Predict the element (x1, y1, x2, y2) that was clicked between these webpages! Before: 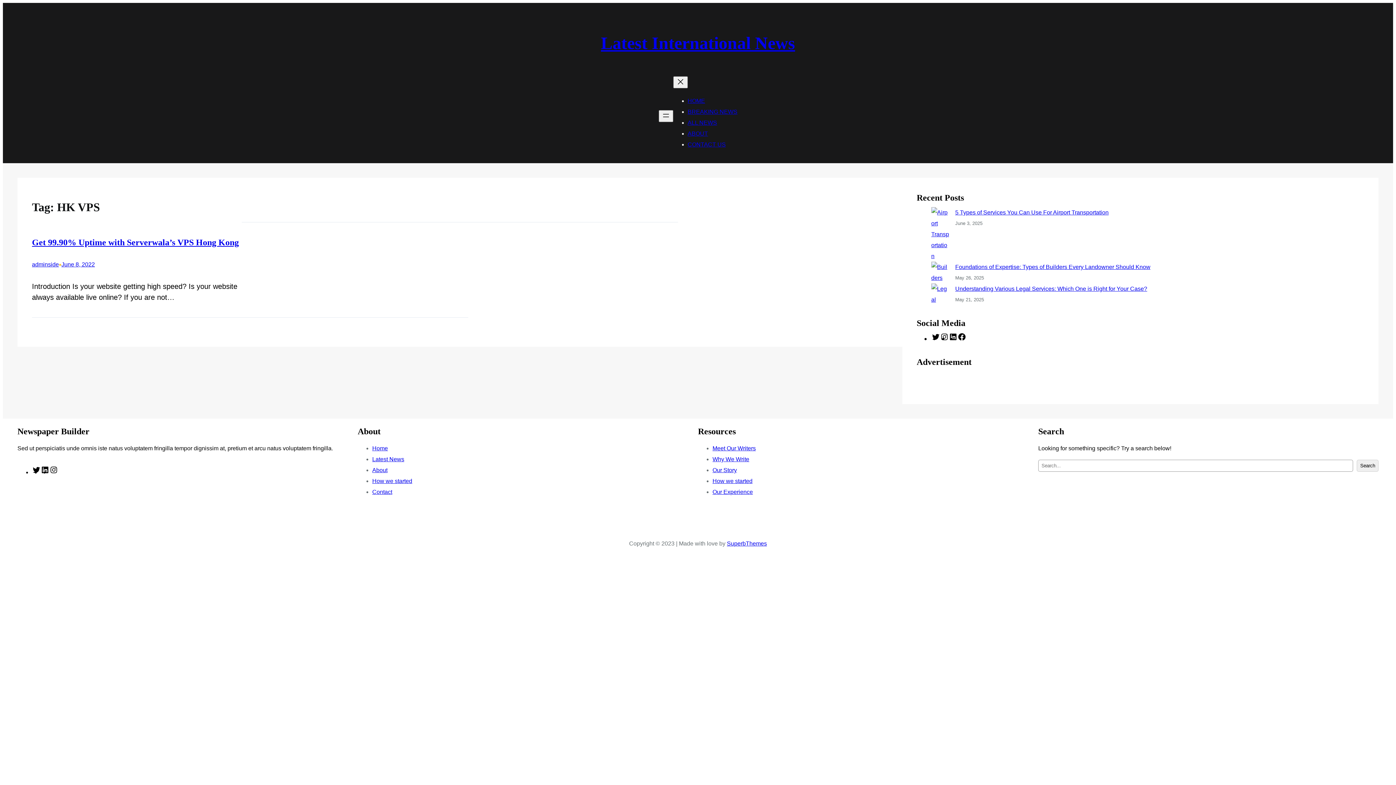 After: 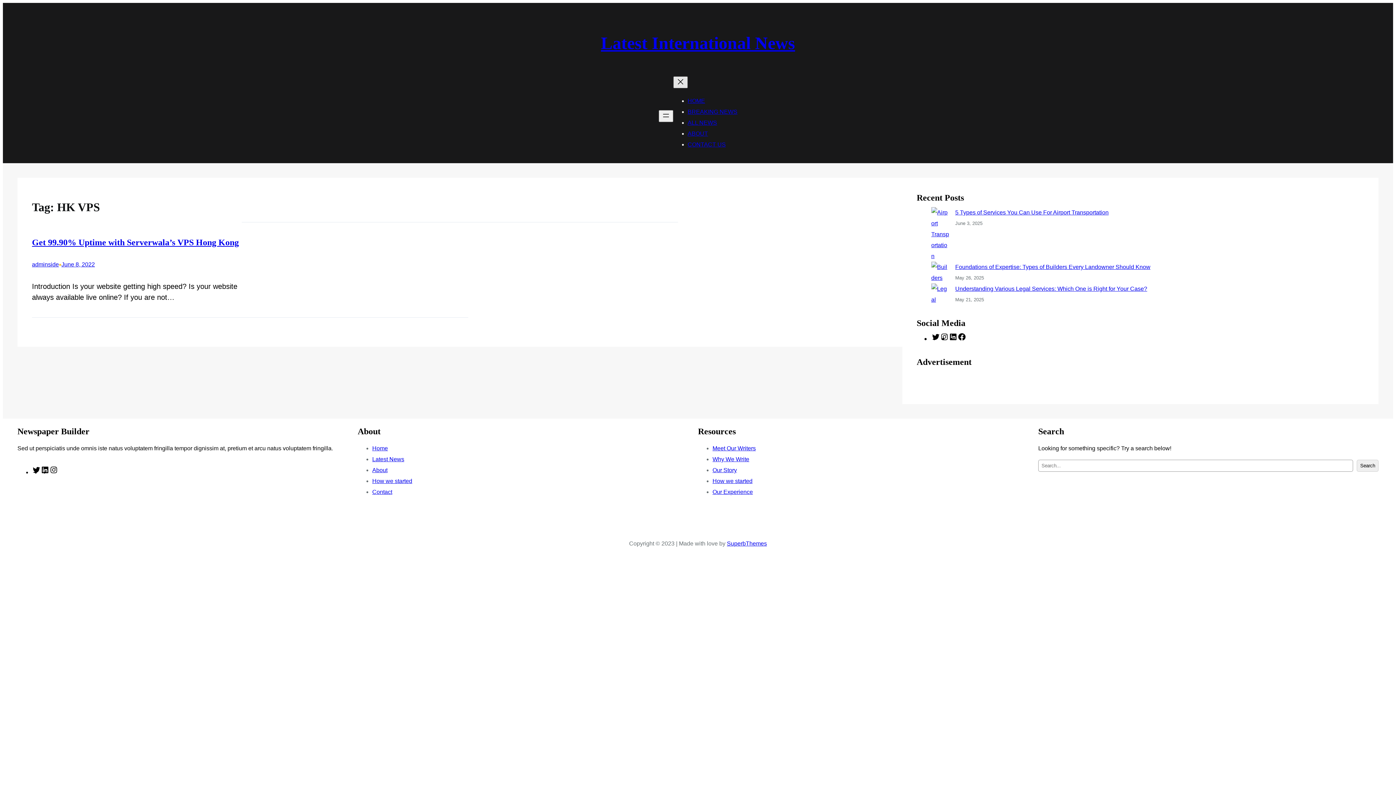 Action: bbox: (673, 76, 687, 88) label: Close menu